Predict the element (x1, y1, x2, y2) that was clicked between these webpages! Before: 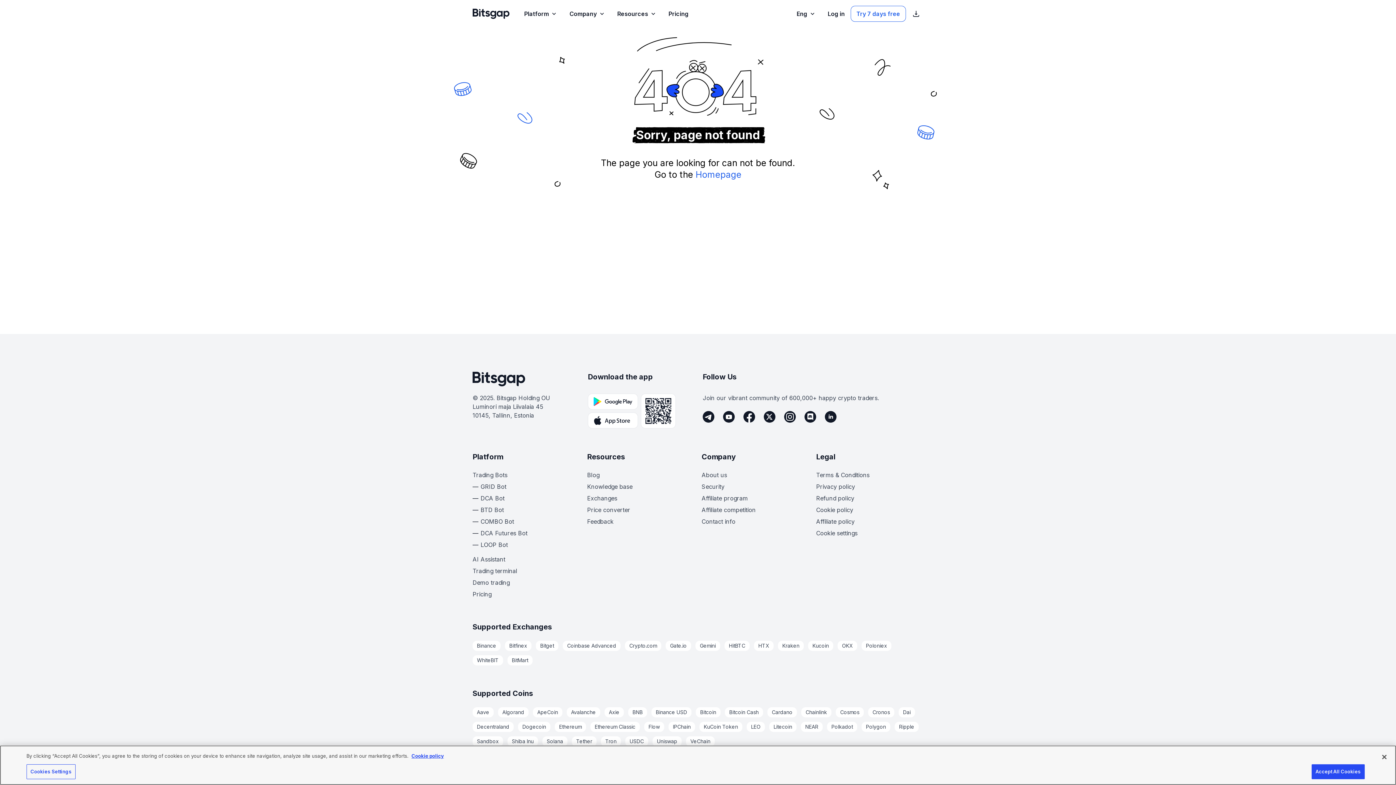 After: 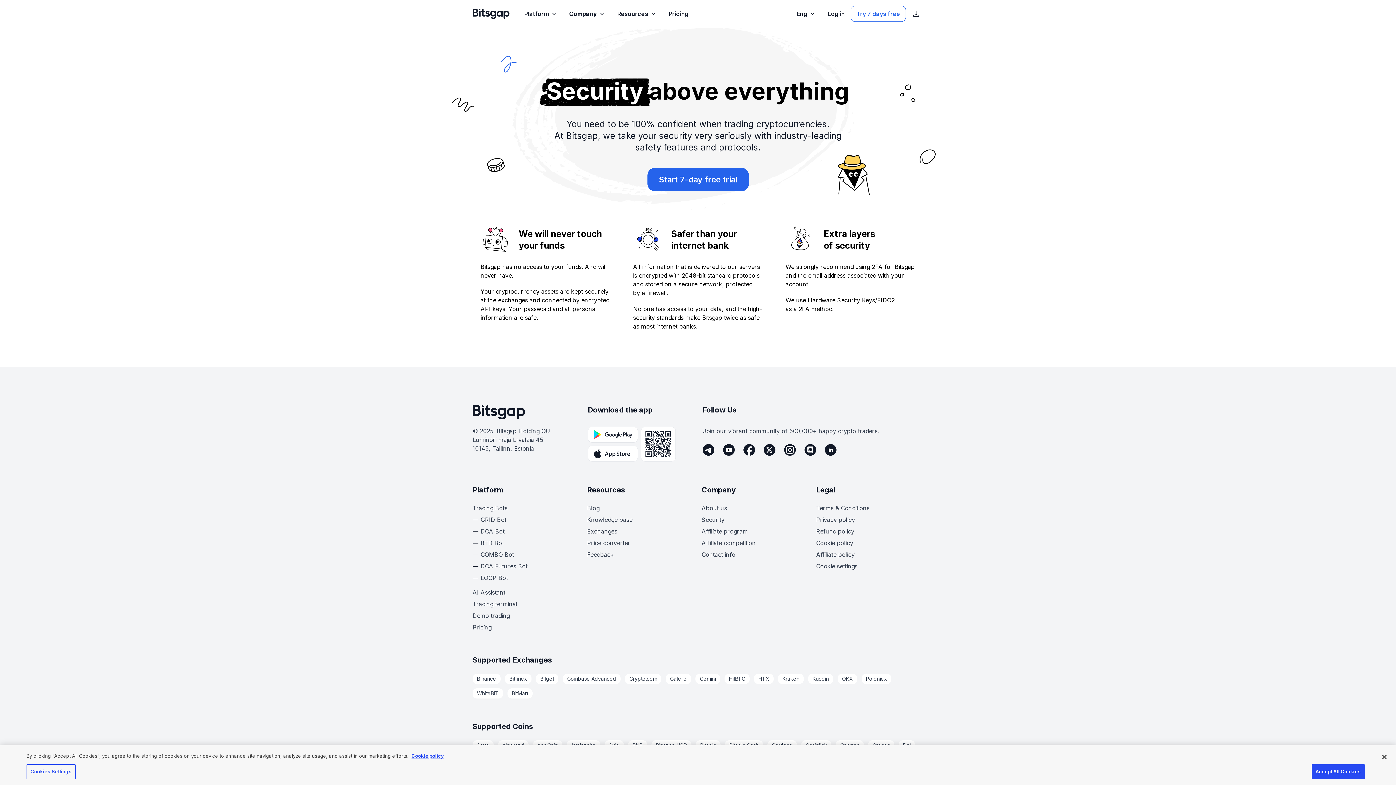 Action: label: Security bbox: (701, 482, 724, 491)